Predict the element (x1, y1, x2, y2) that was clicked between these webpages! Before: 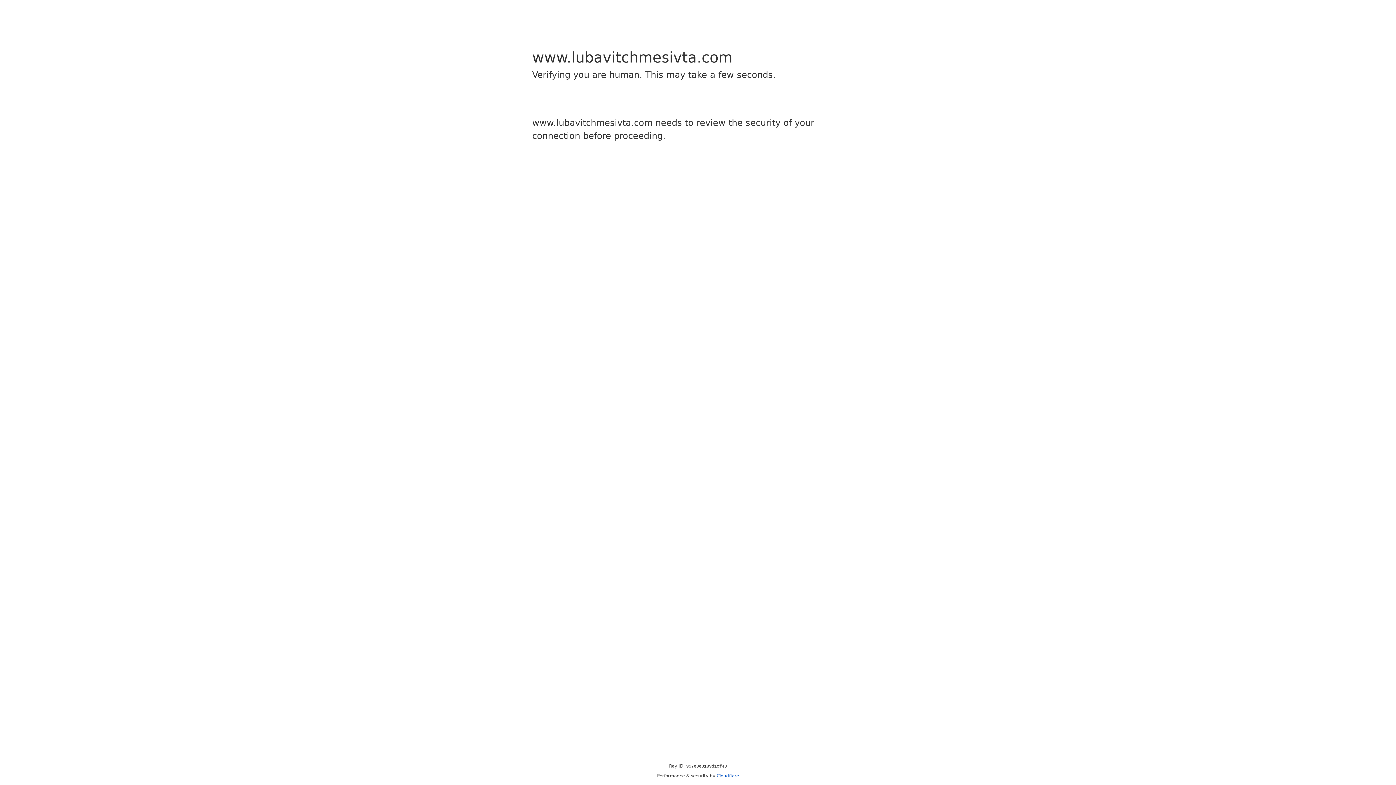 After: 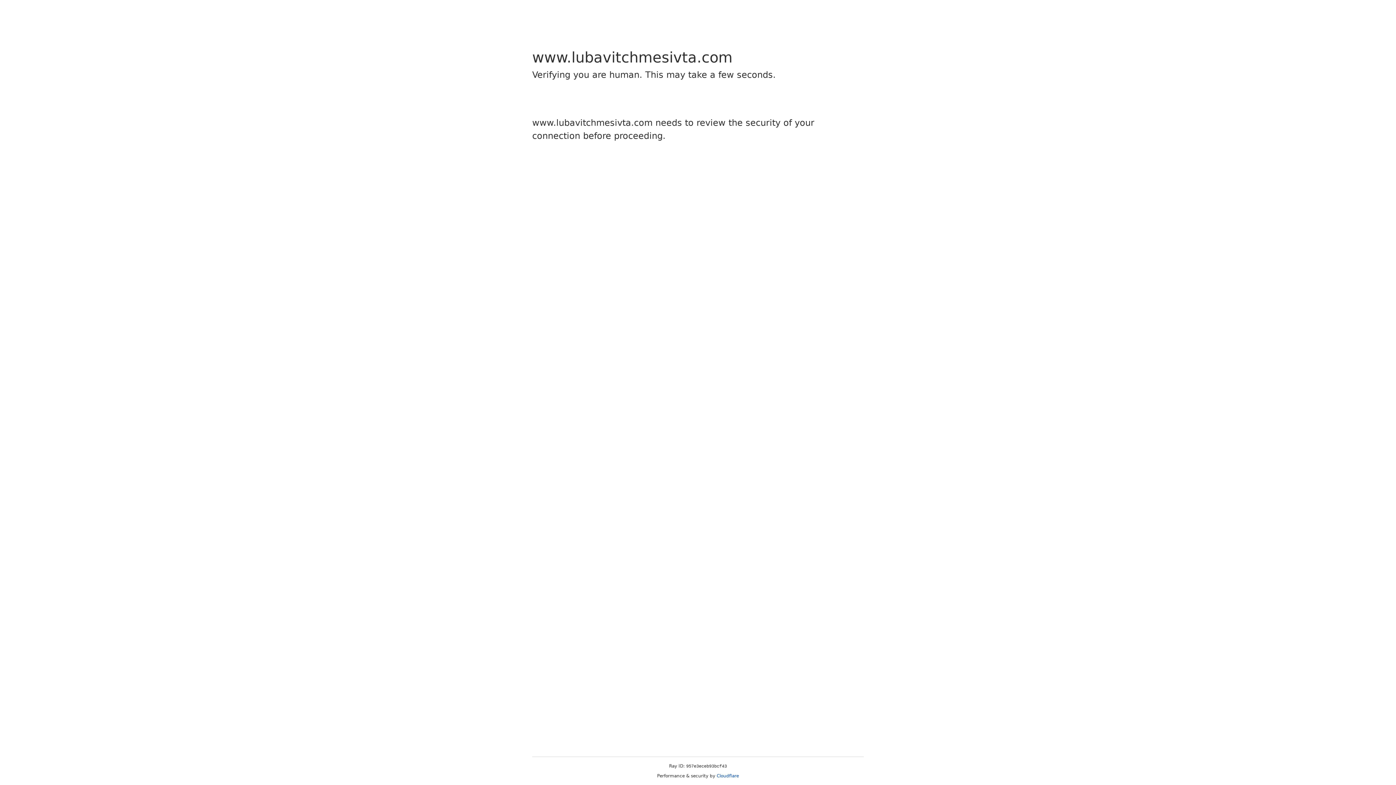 Action: label: Cloudflare bbox: (716, 773, 739, 778)